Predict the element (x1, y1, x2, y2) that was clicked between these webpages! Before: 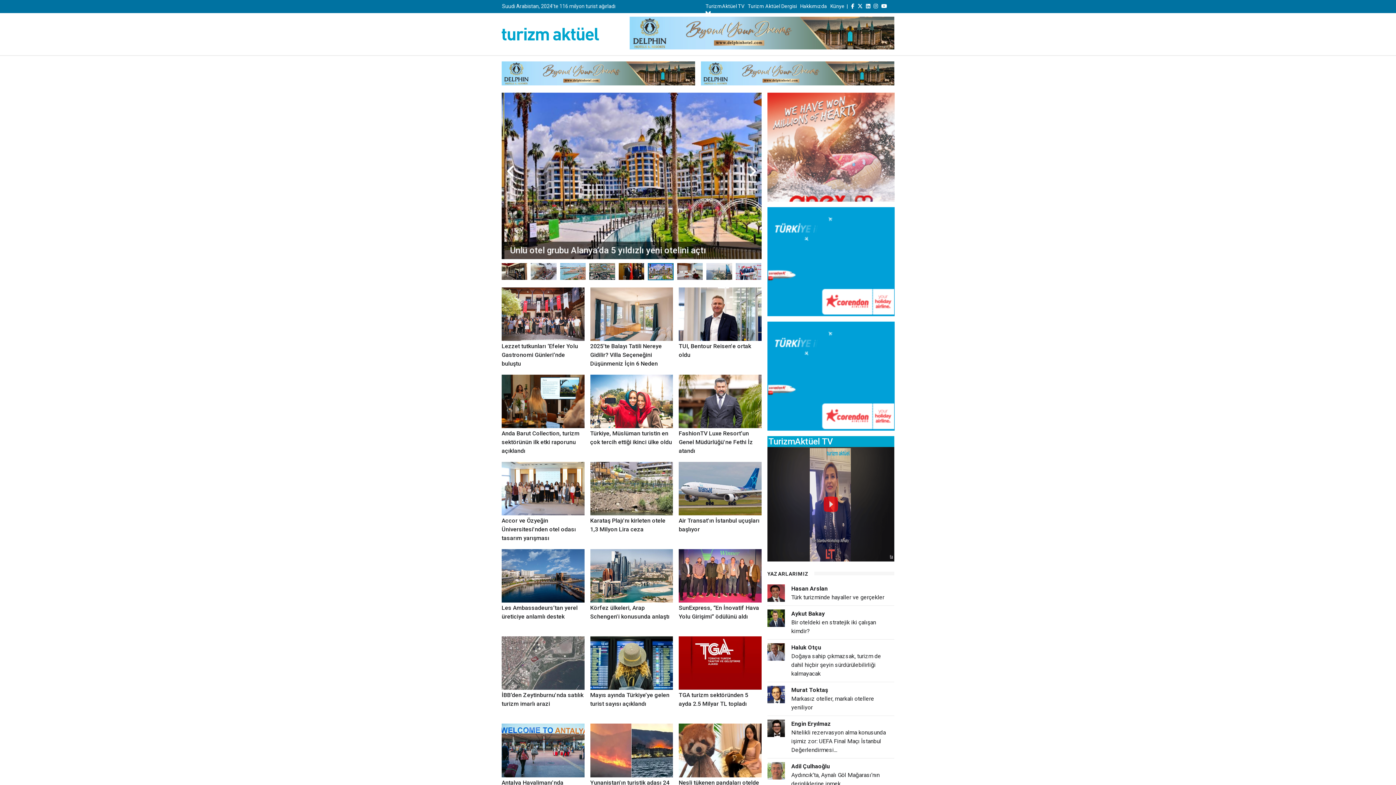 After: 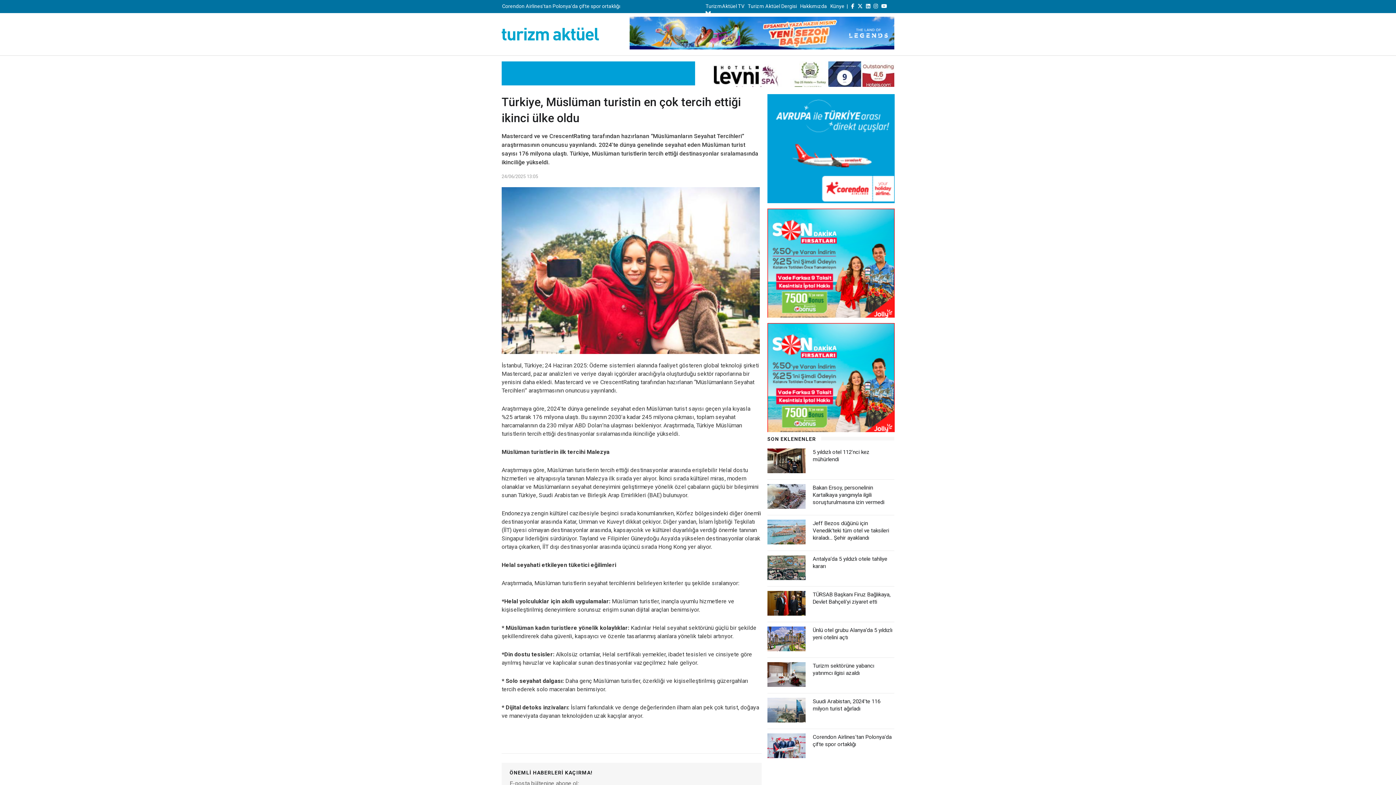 Action: bbox: (590, 374, 673, 428)